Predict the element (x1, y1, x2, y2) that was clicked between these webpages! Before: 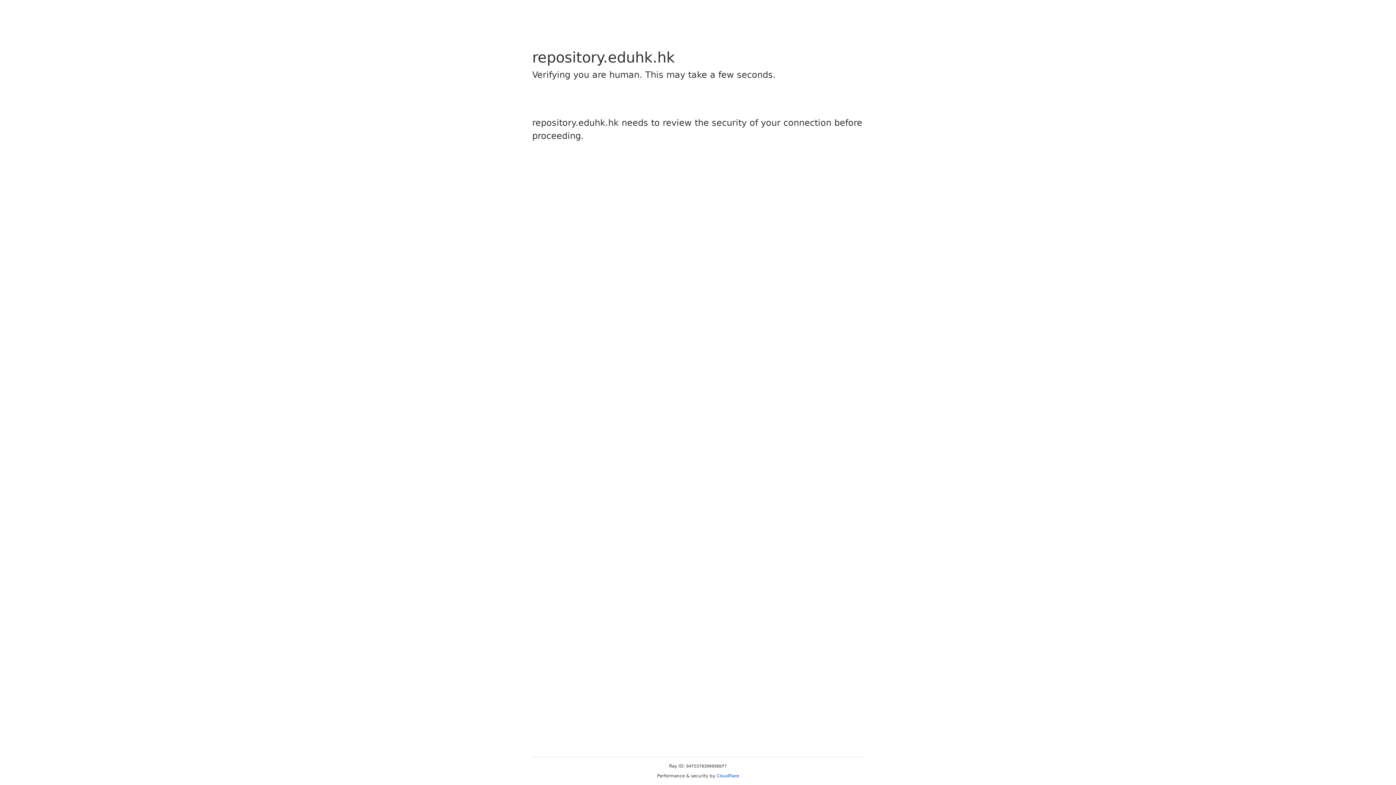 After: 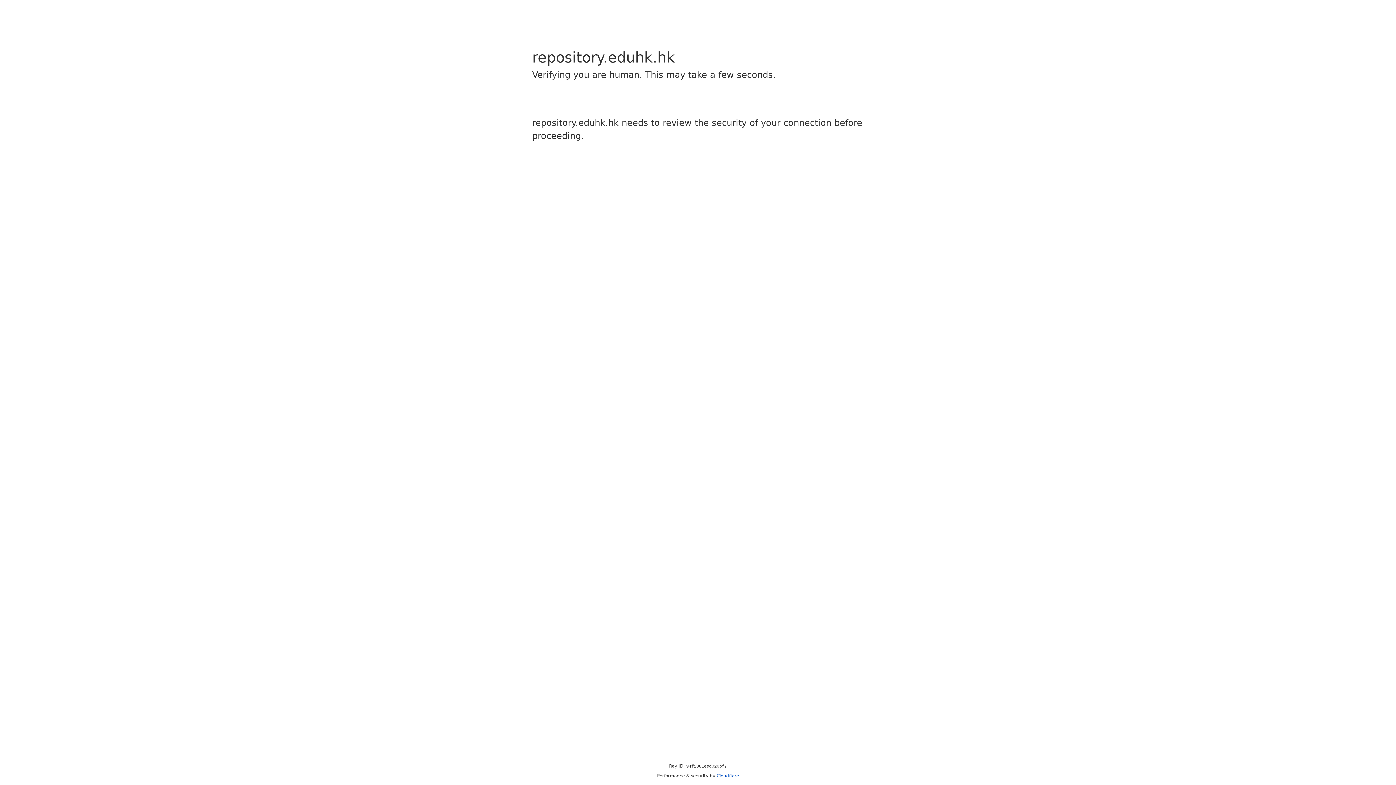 Action: label: Cloudflare bbox: (716, 773, 739, 778)